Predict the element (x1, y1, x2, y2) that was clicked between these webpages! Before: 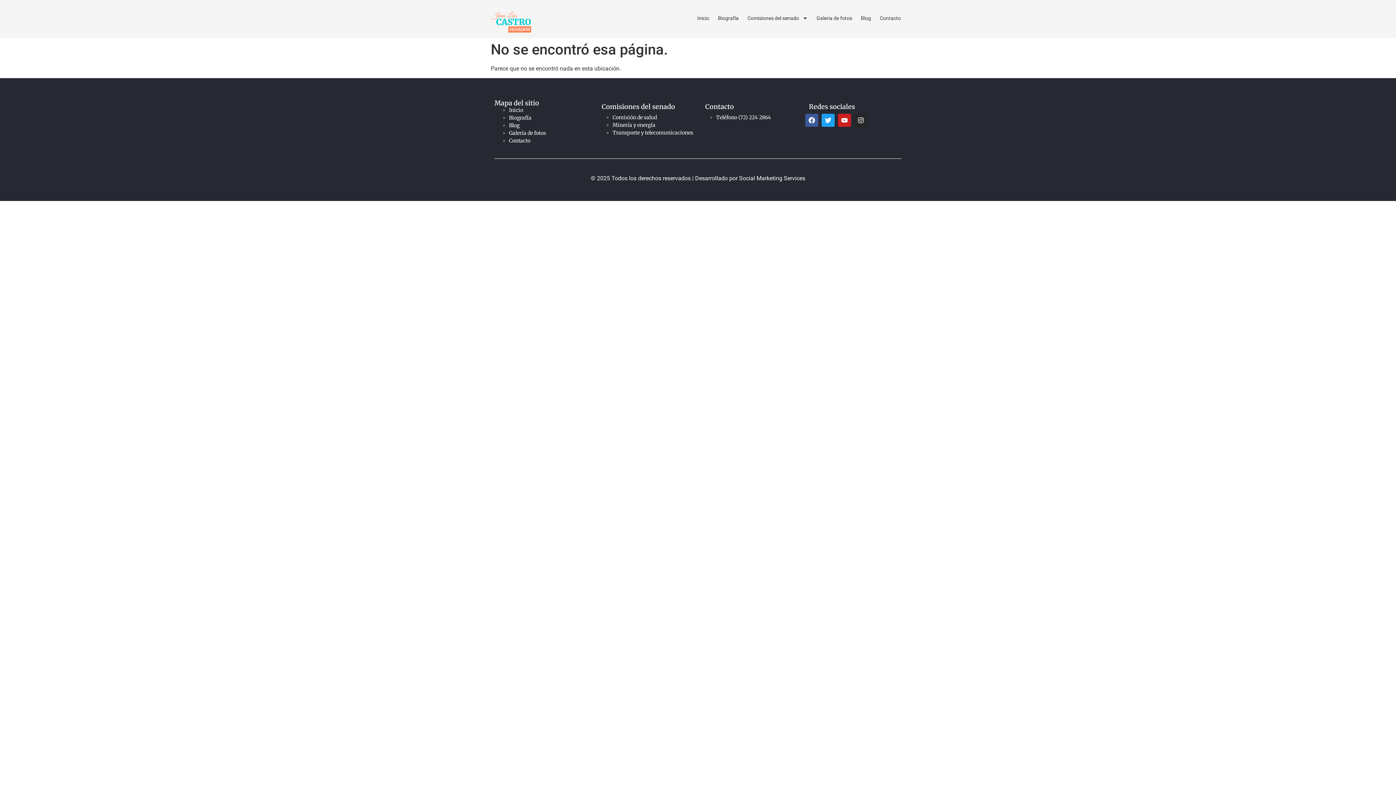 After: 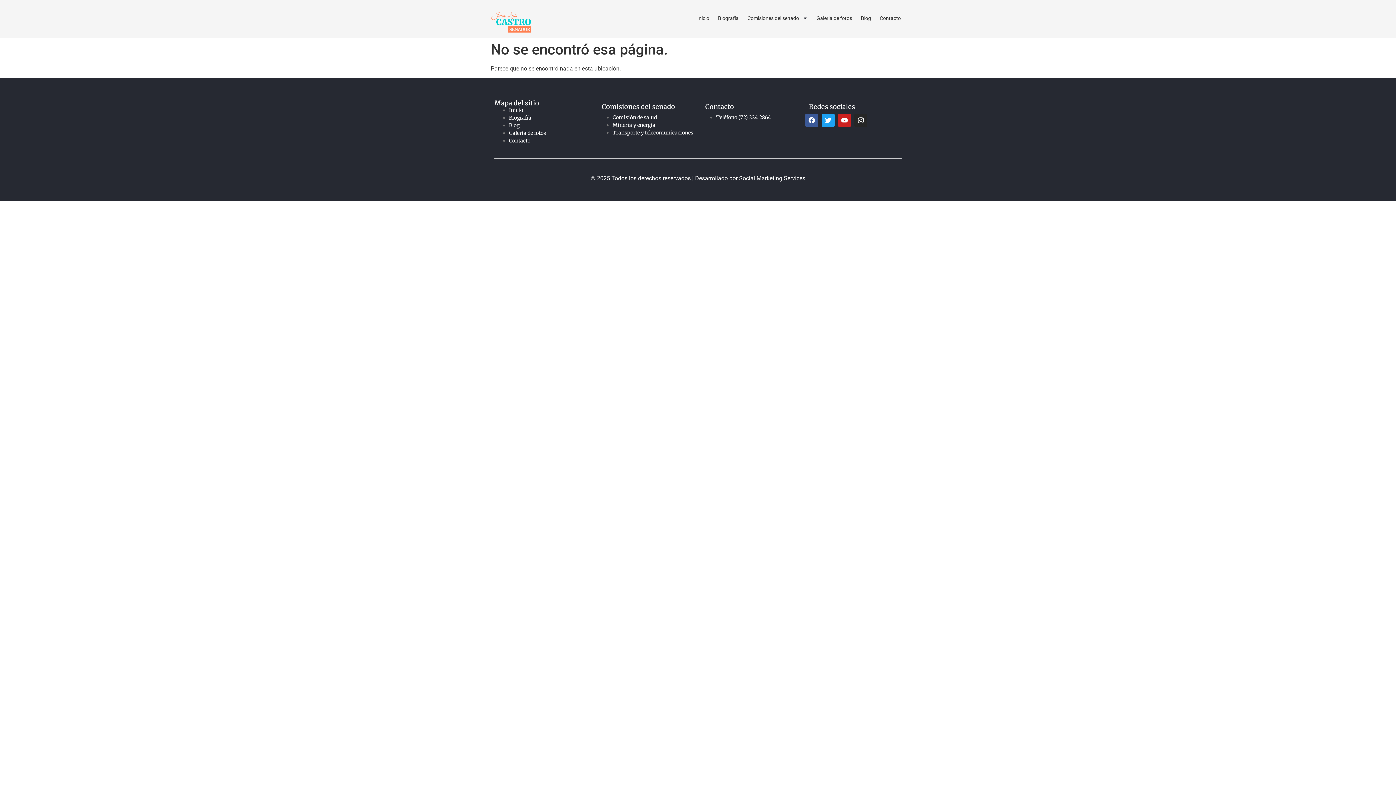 Action: label: Minería y energía bbox: (612, 121, 655, 128)